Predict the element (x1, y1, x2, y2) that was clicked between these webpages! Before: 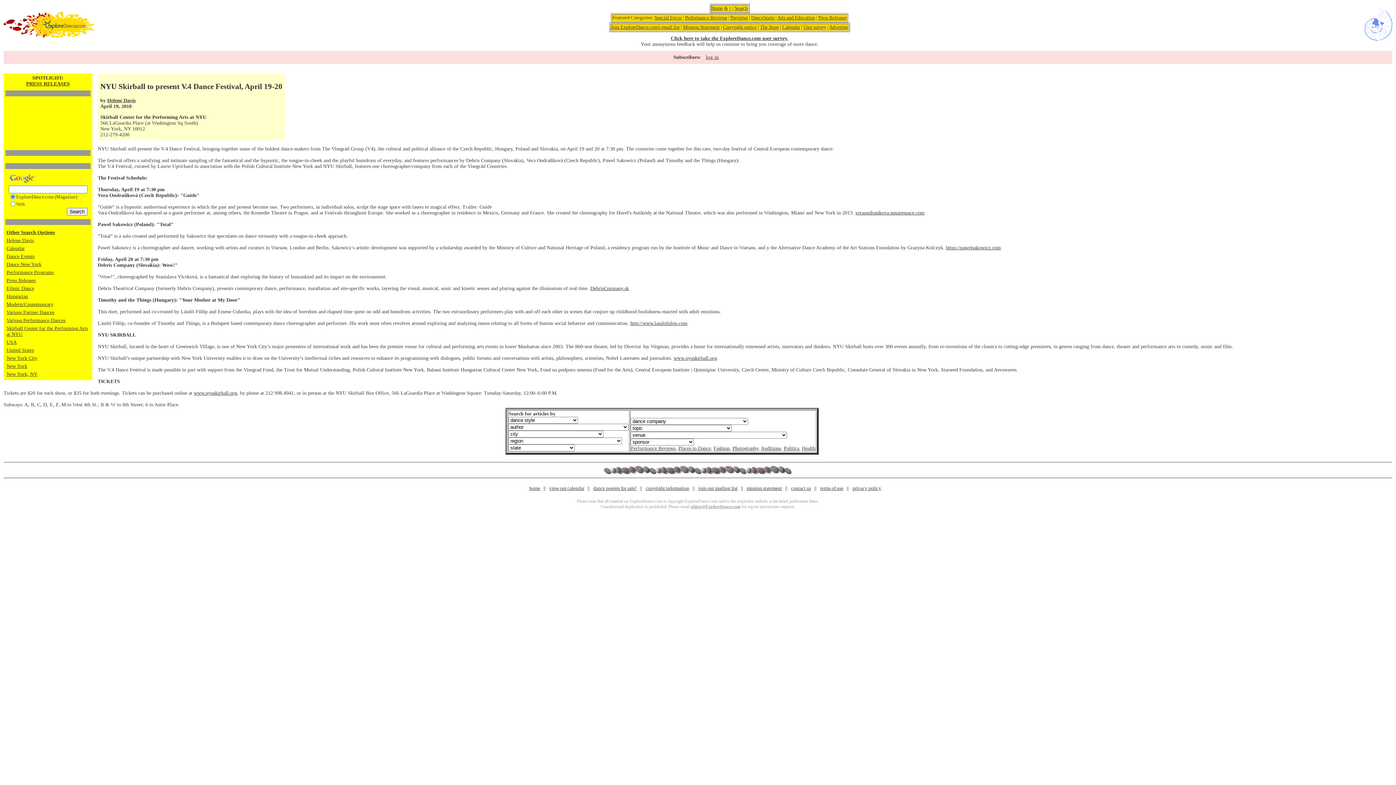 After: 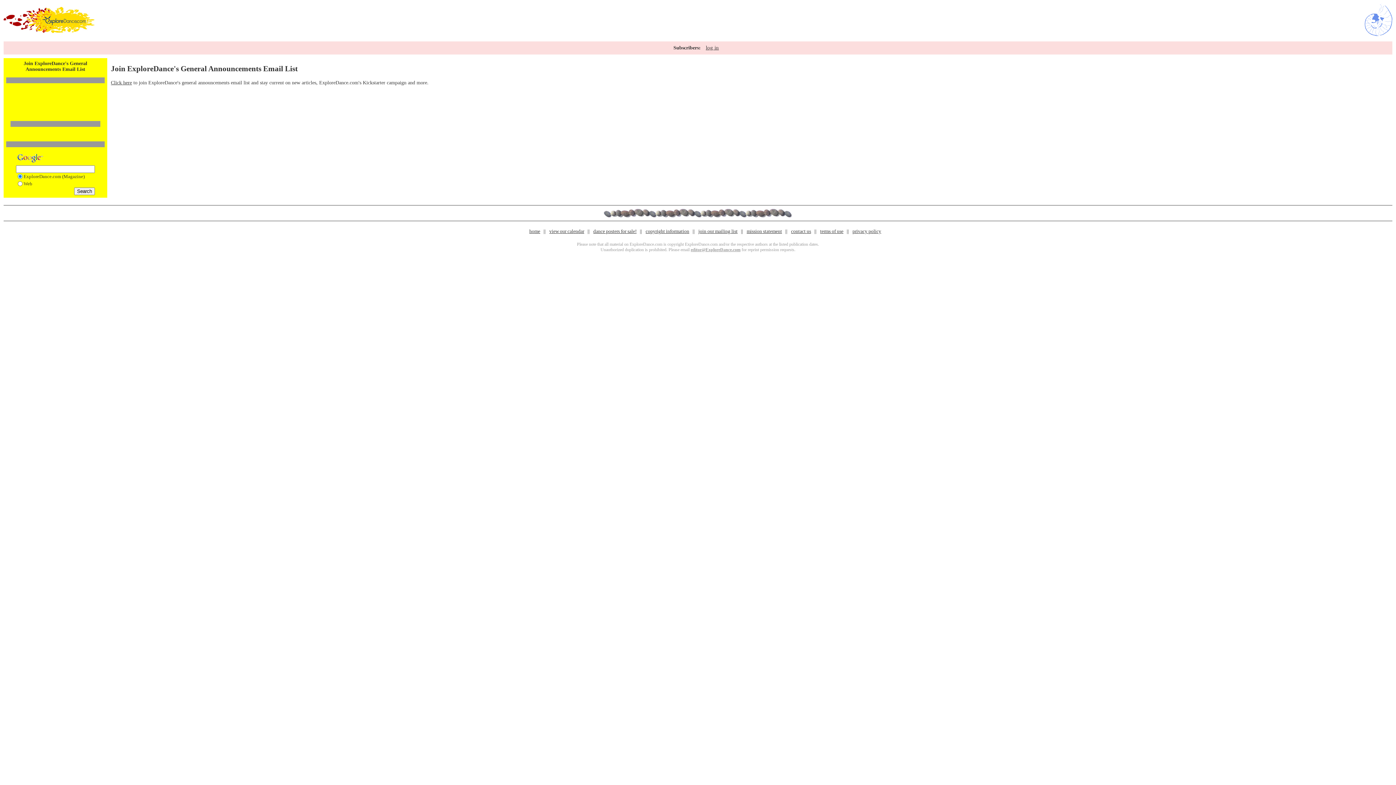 Action: label: Join ExploreDance.com's email list bbox: (611, 24, 679, 29)